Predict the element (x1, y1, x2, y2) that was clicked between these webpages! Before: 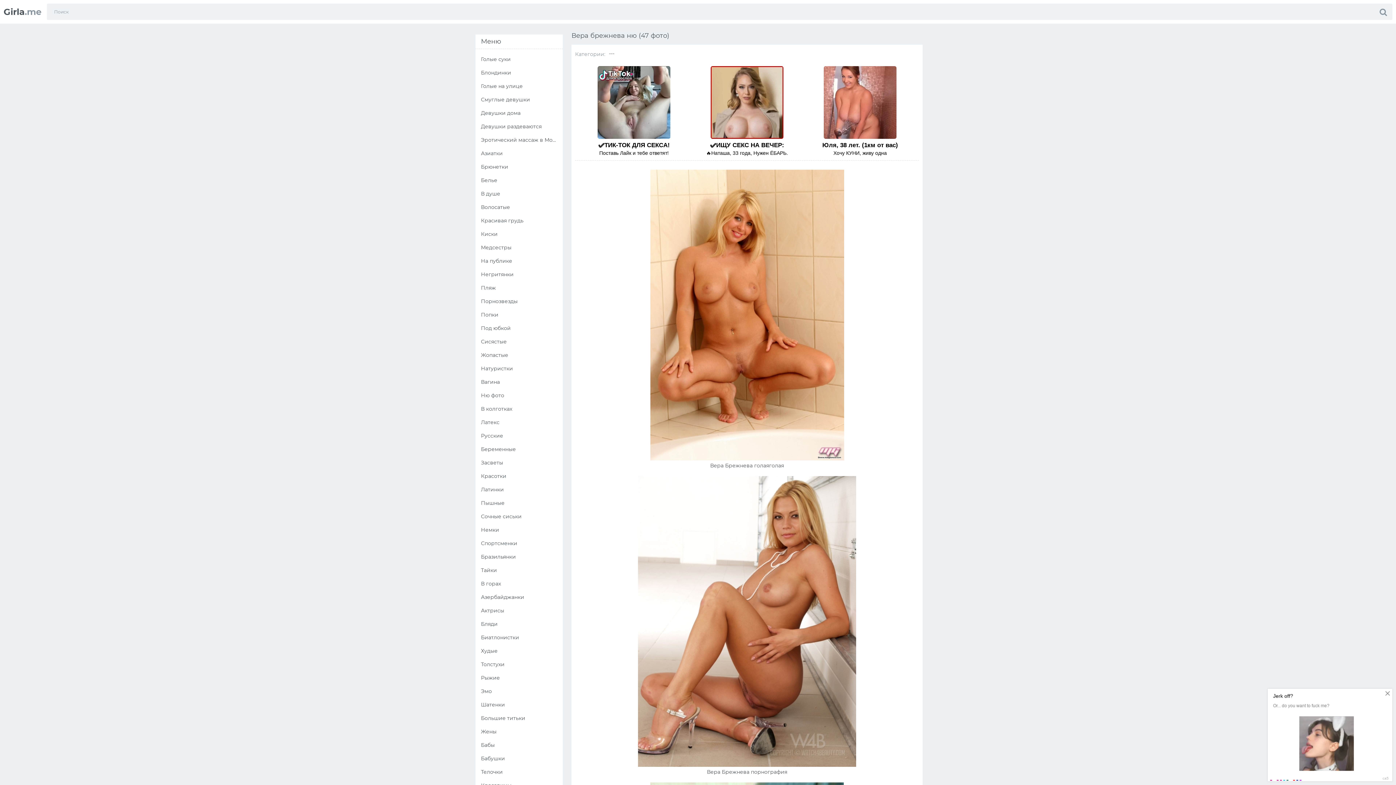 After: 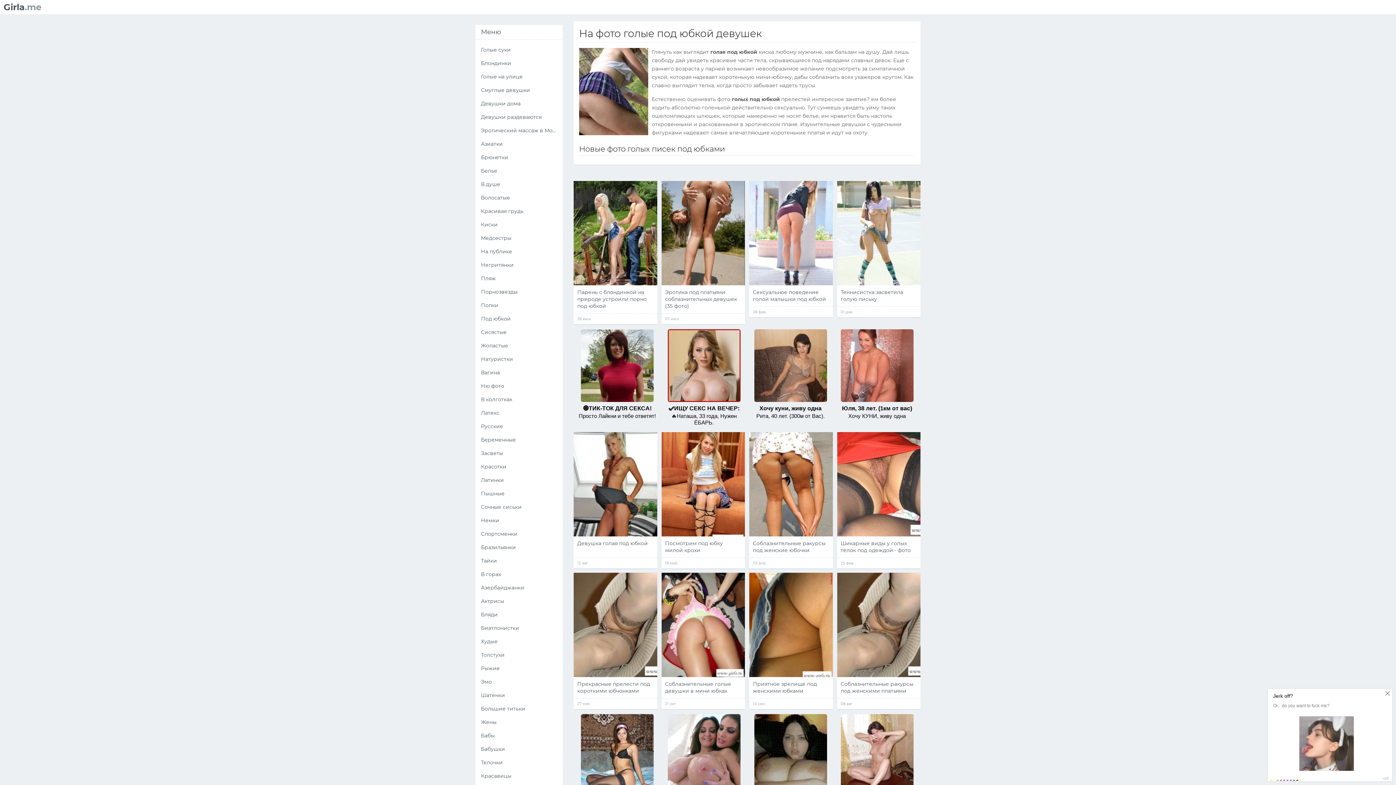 Action: bbox: (475, 321, 562, 335) label: Под юбкой